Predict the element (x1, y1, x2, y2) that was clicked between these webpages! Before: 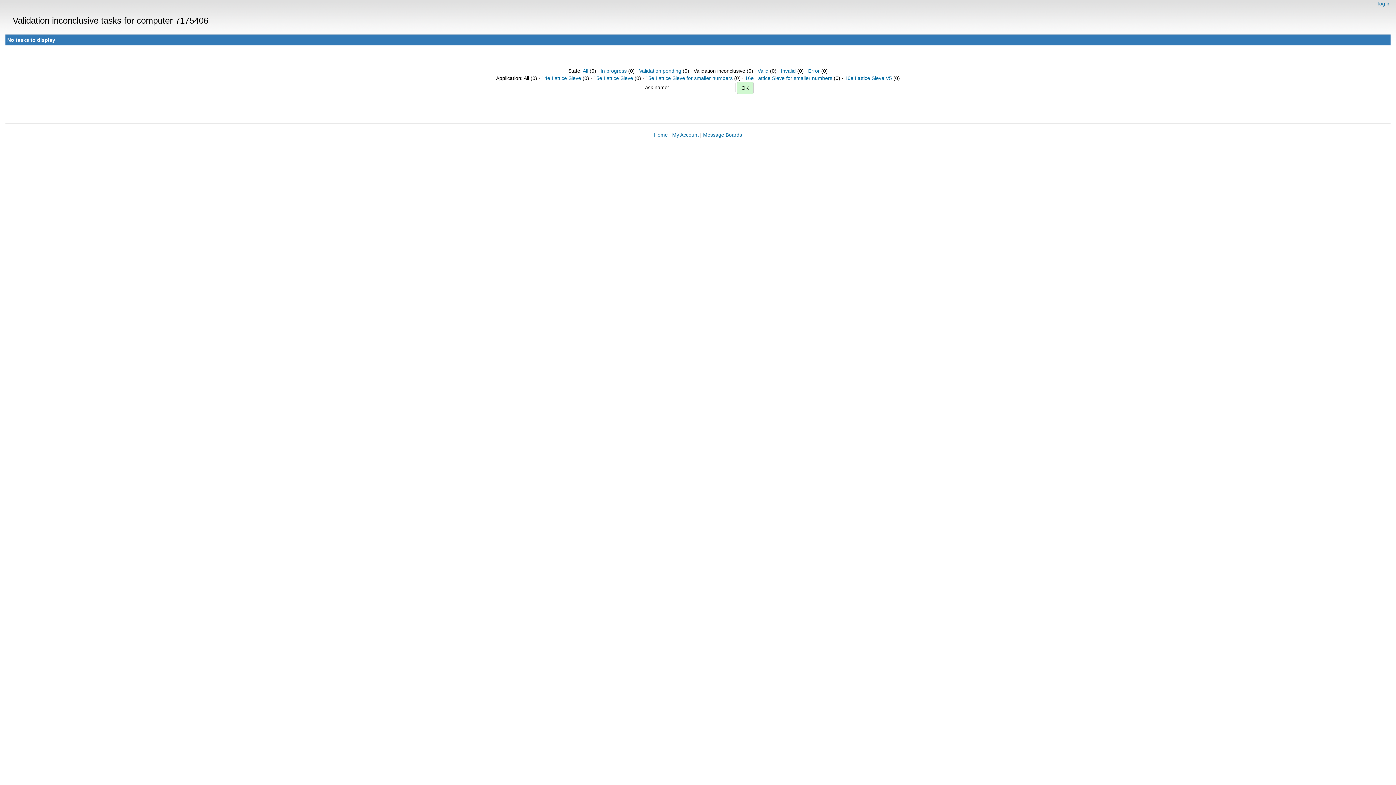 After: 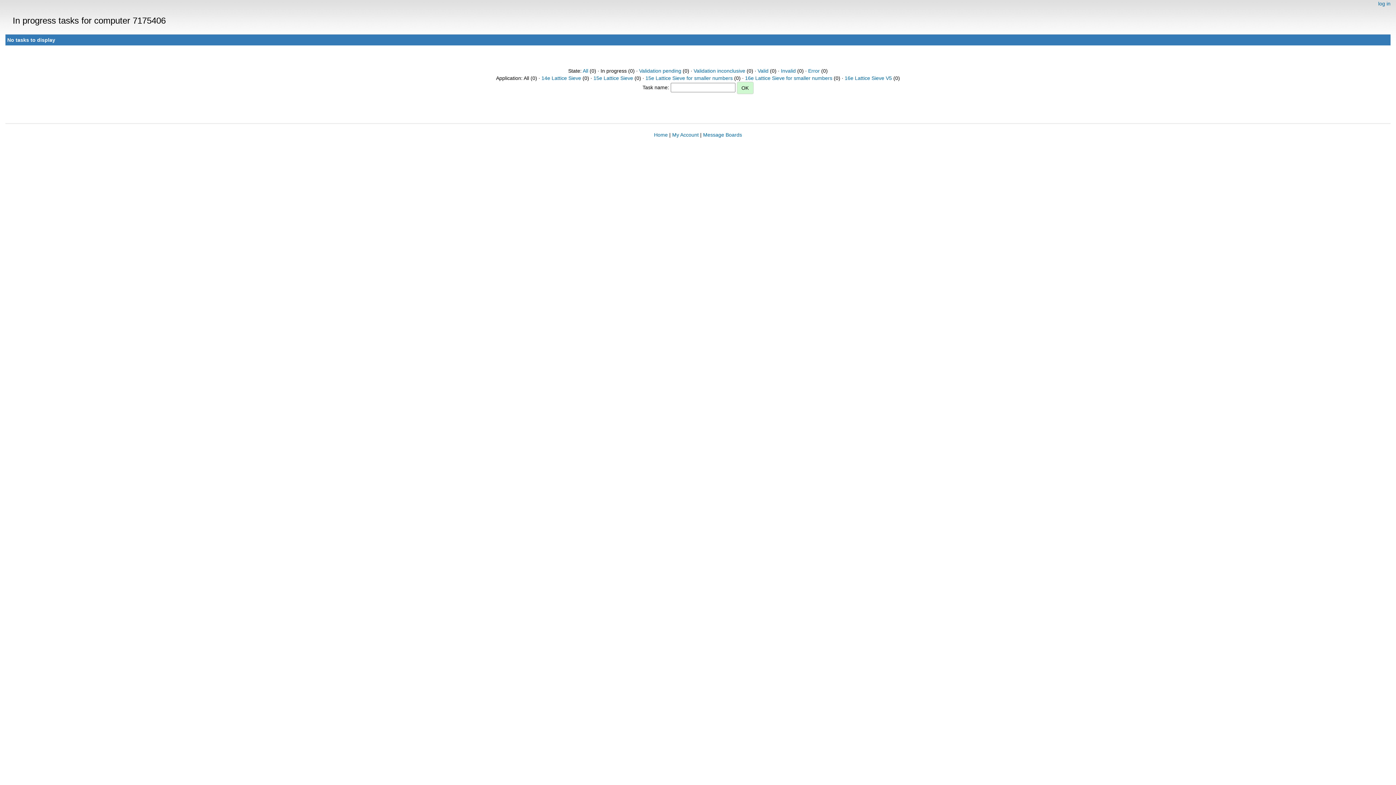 Action: bbox: (600, 68, 626, 73) label: In progress